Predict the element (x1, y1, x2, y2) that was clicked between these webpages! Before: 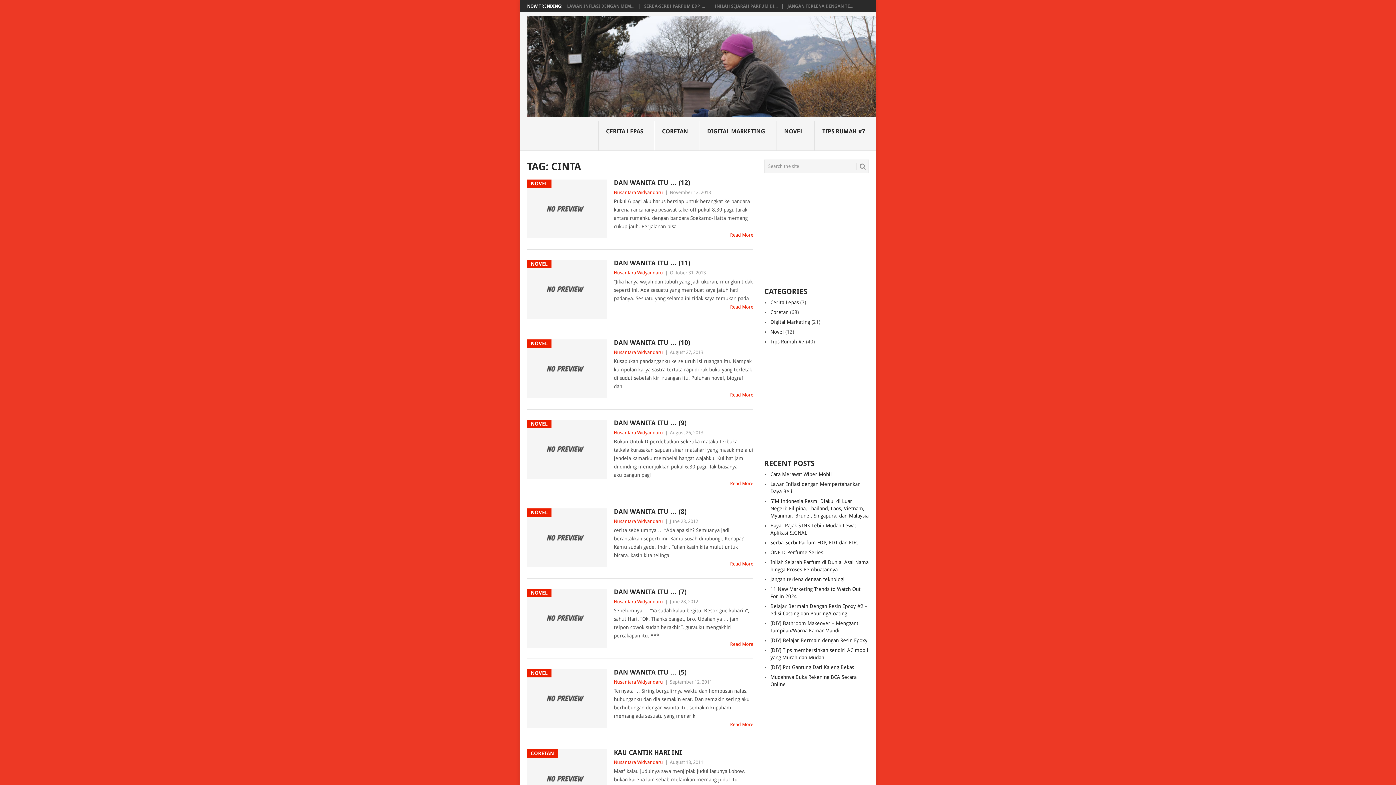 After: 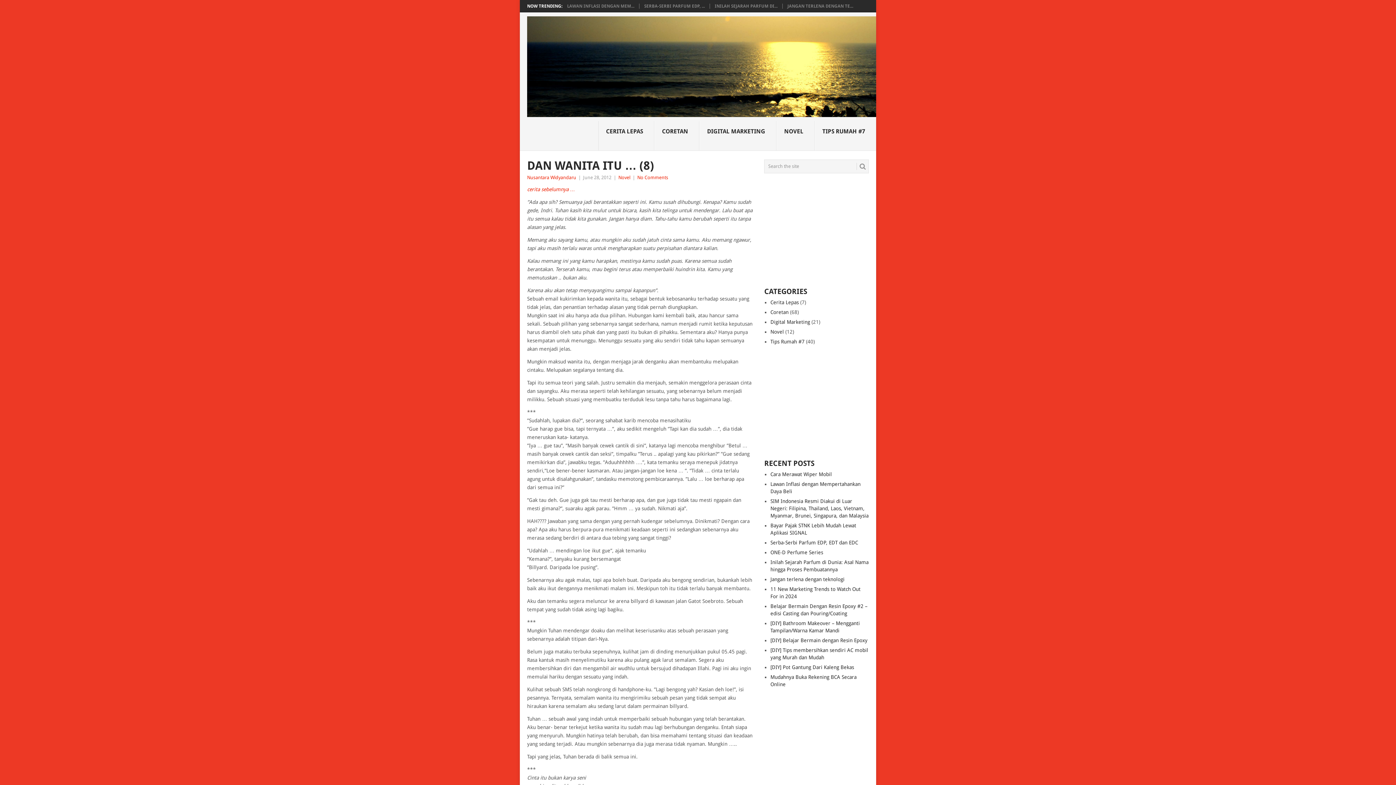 Action: bbox: (614, 507, 753, 516) label: DAN WANITA ITU … (8)